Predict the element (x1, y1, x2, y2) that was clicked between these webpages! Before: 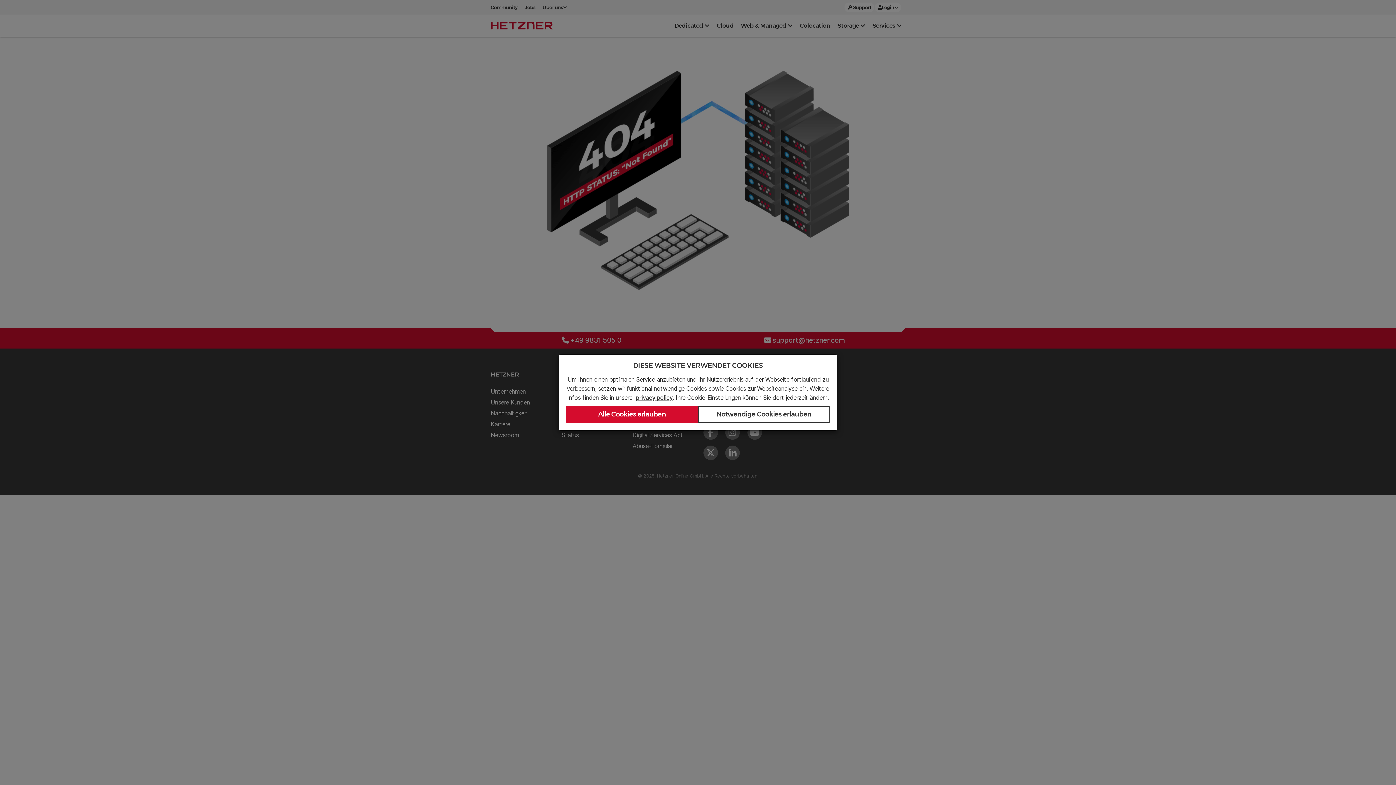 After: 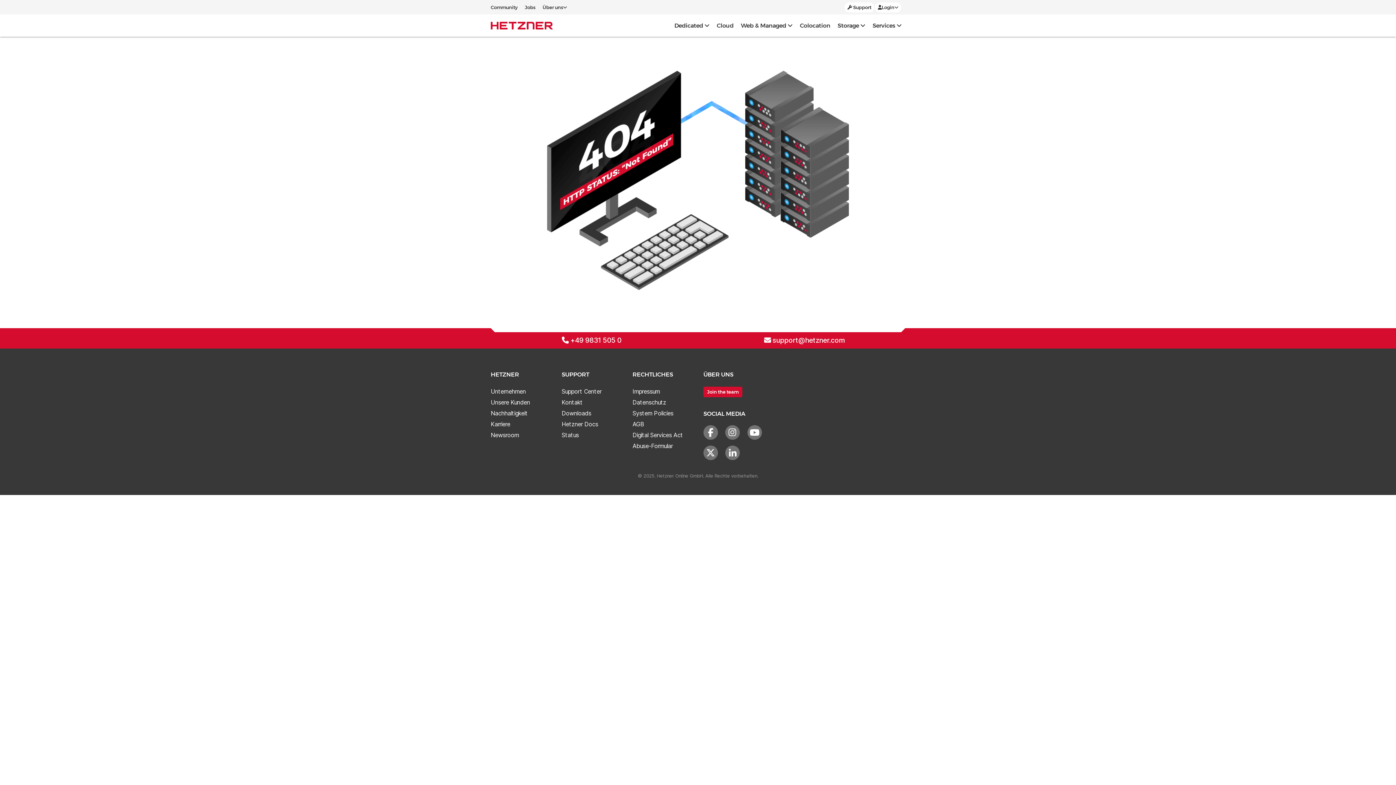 Action: bbox: (698, 406, 830, 423) label: Notwendige Cookies erlauben